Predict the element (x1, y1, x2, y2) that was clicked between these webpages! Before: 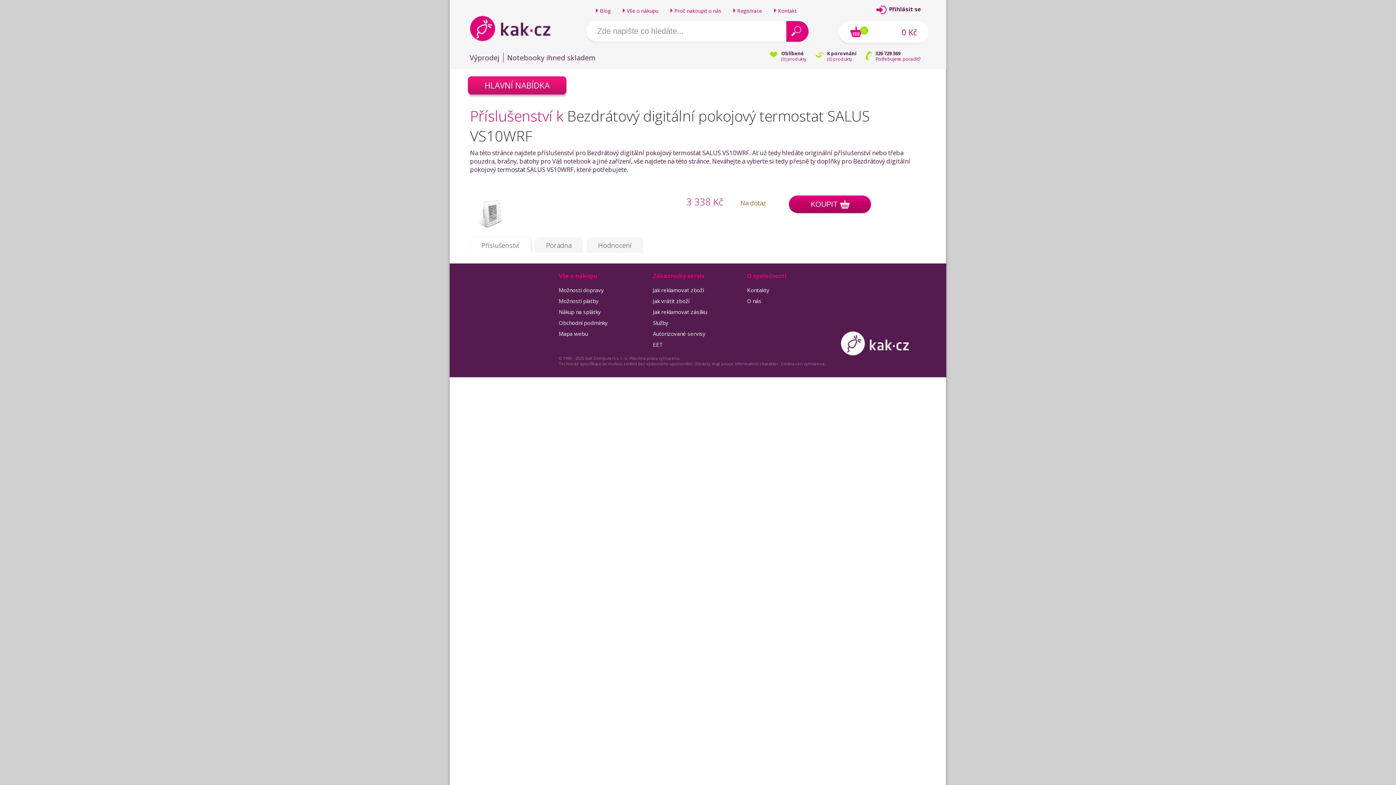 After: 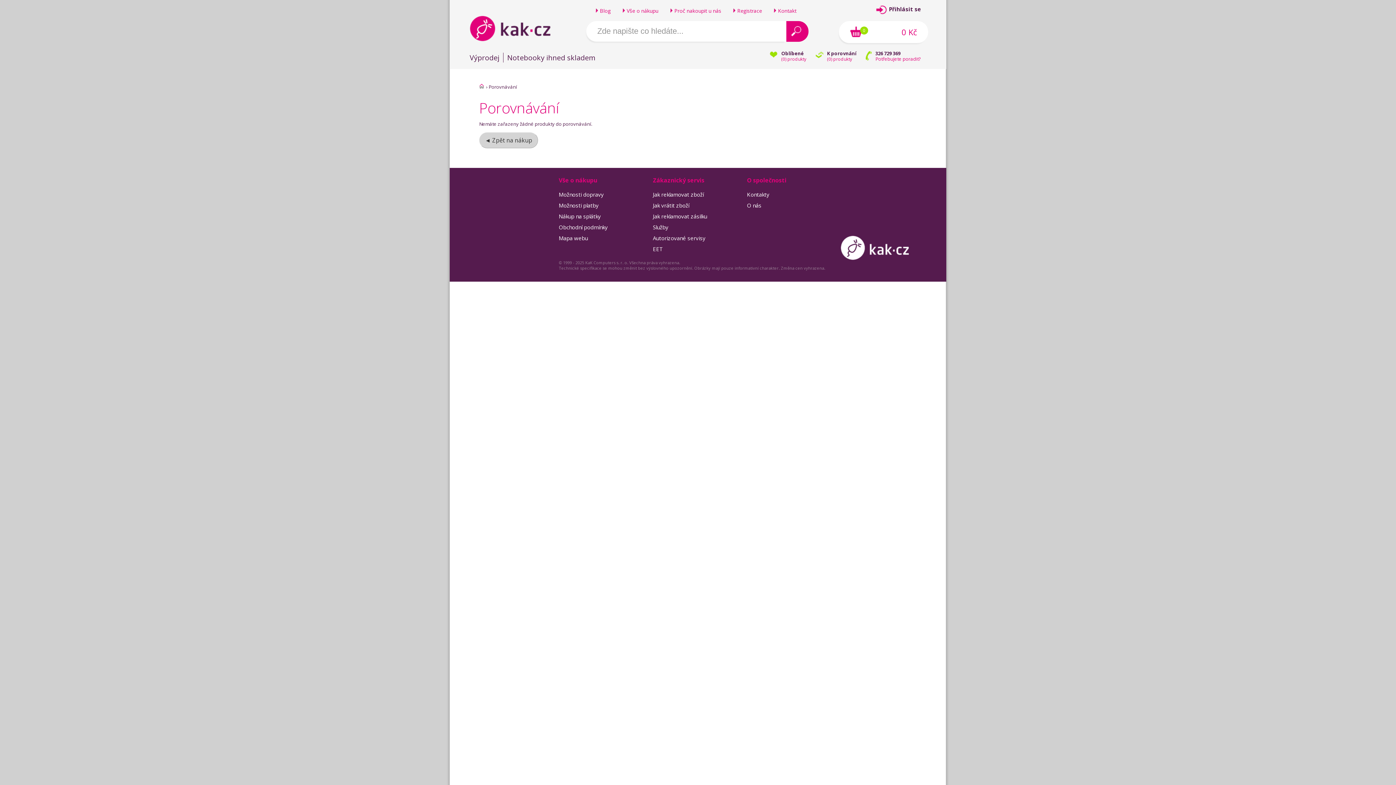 Action: label: (0) produkty bbox: (827, 56, 852, 62)